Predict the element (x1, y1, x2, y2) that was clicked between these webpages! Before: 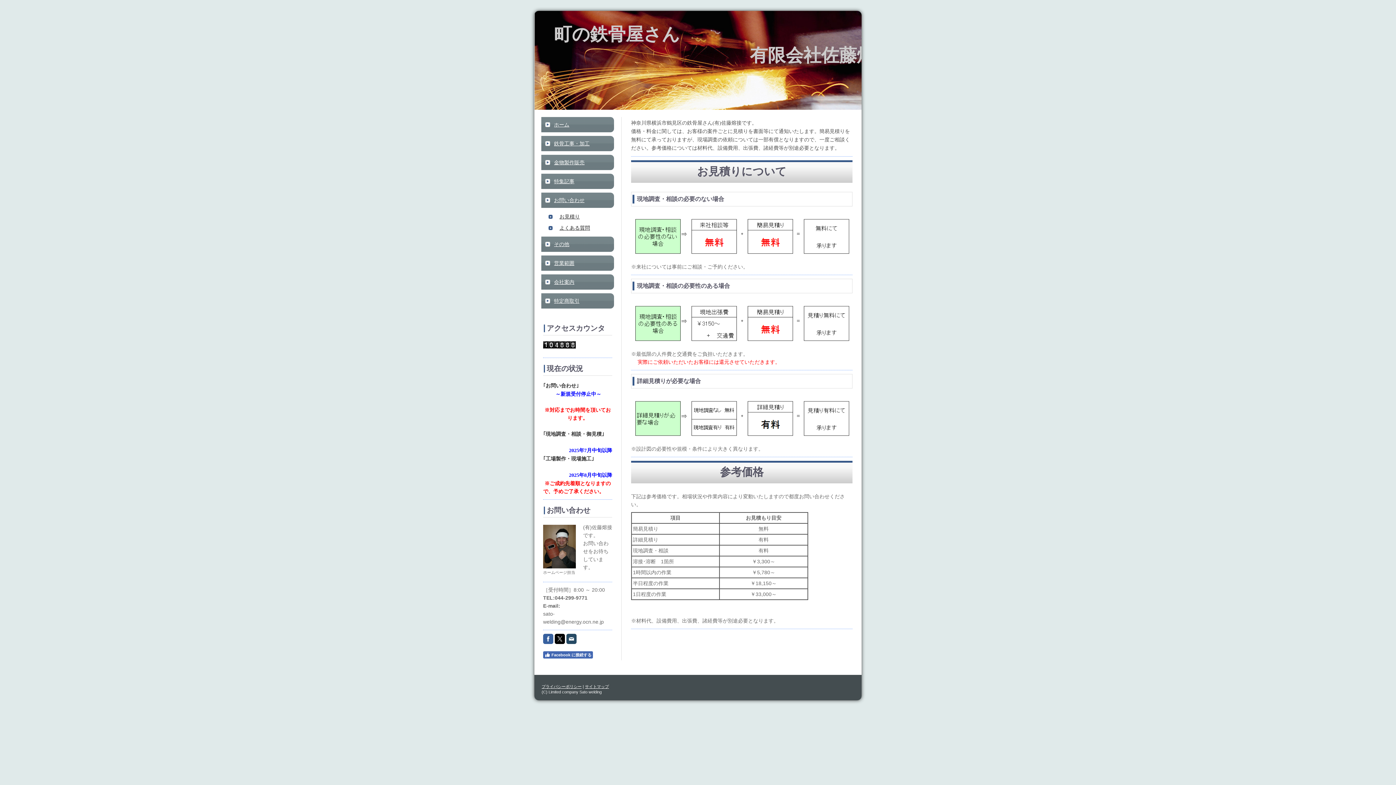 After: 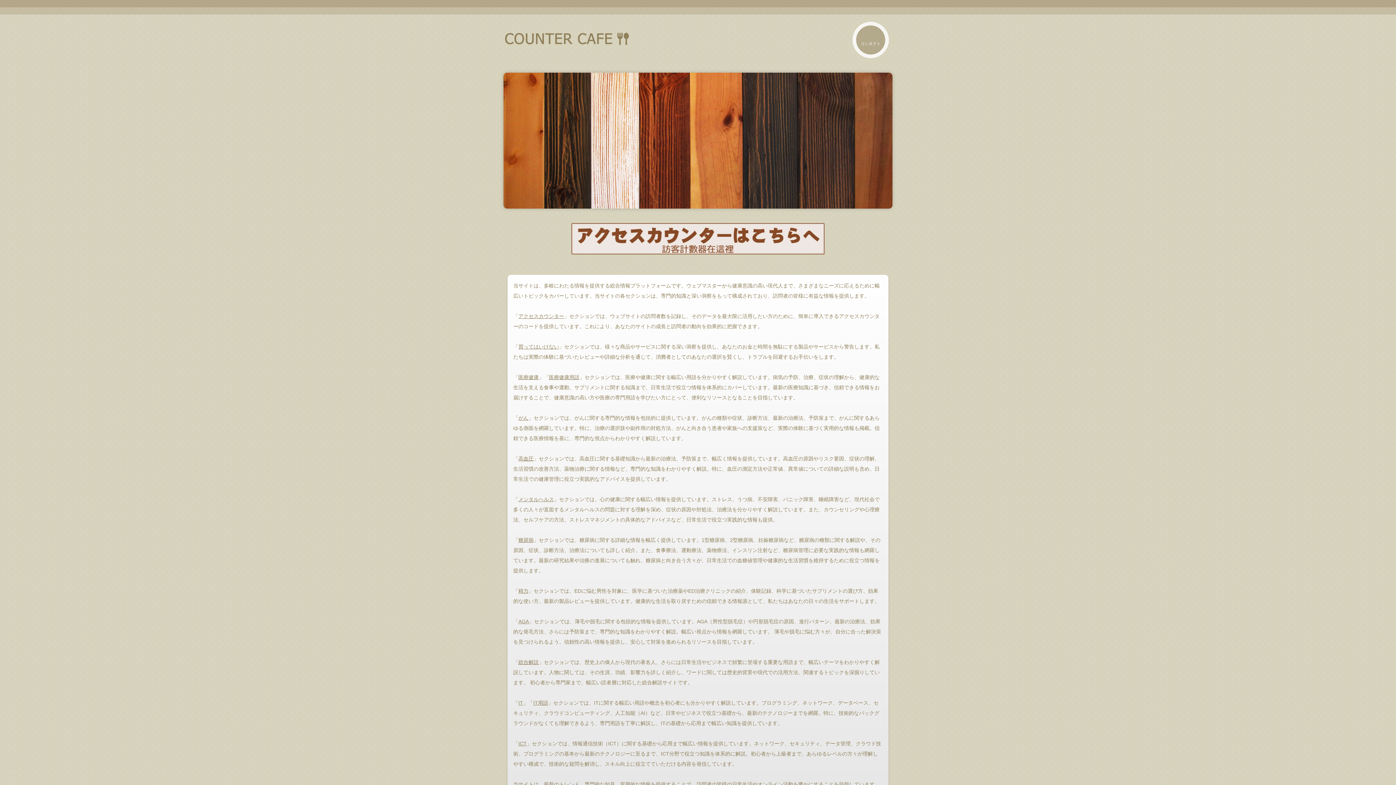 Action: bbox: (570, 341, 576, 348)